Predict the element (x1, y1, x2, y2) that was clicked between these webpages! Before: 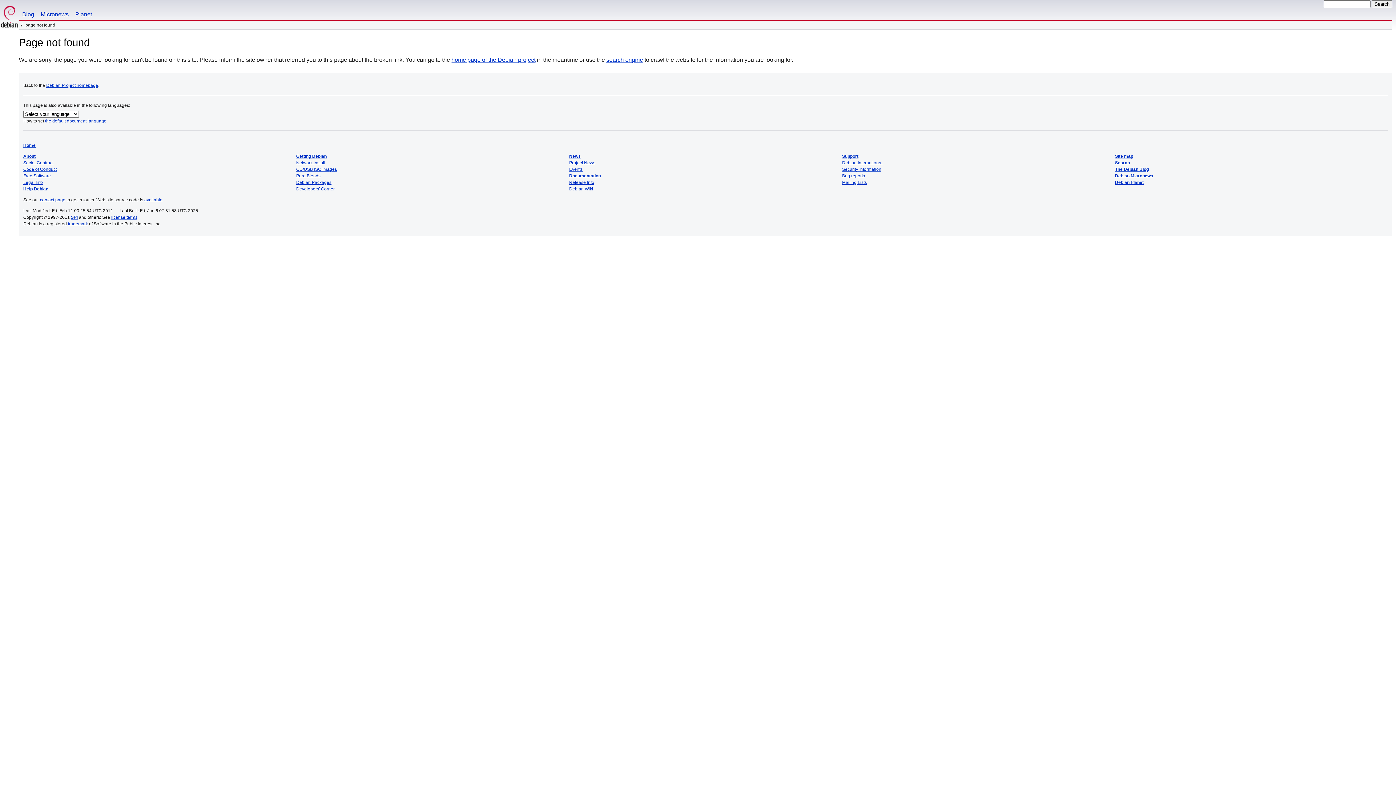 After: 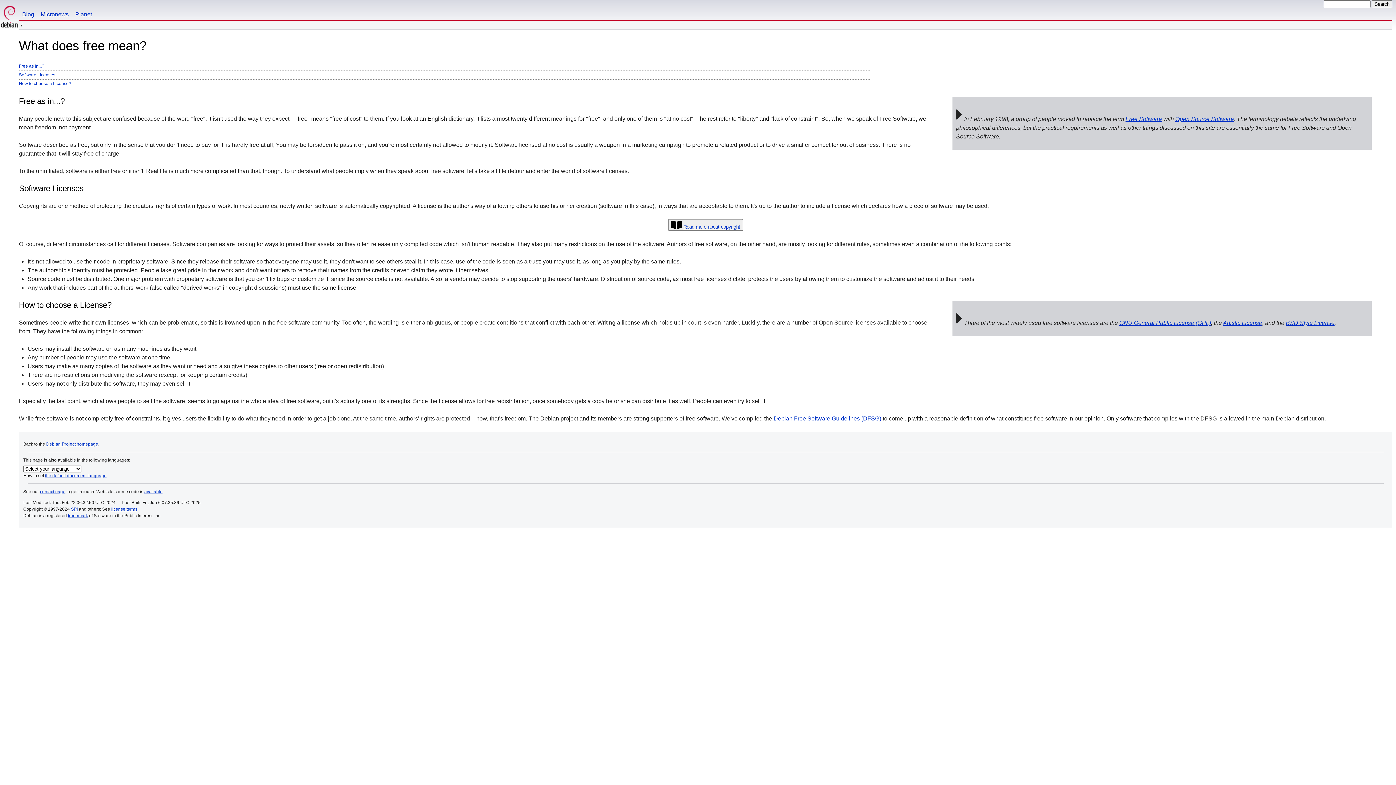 Action: label: Free Software bbox: (23, 173, 50, 178)